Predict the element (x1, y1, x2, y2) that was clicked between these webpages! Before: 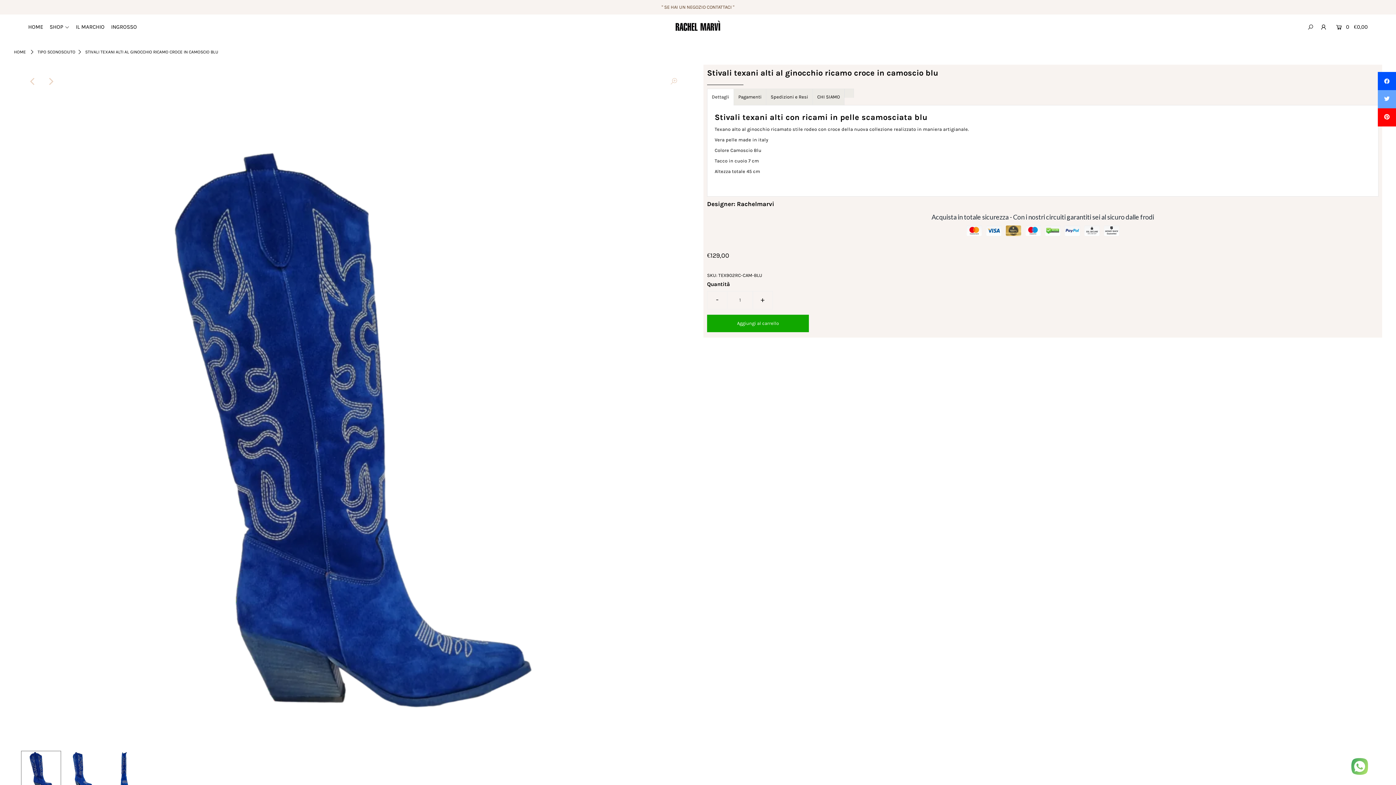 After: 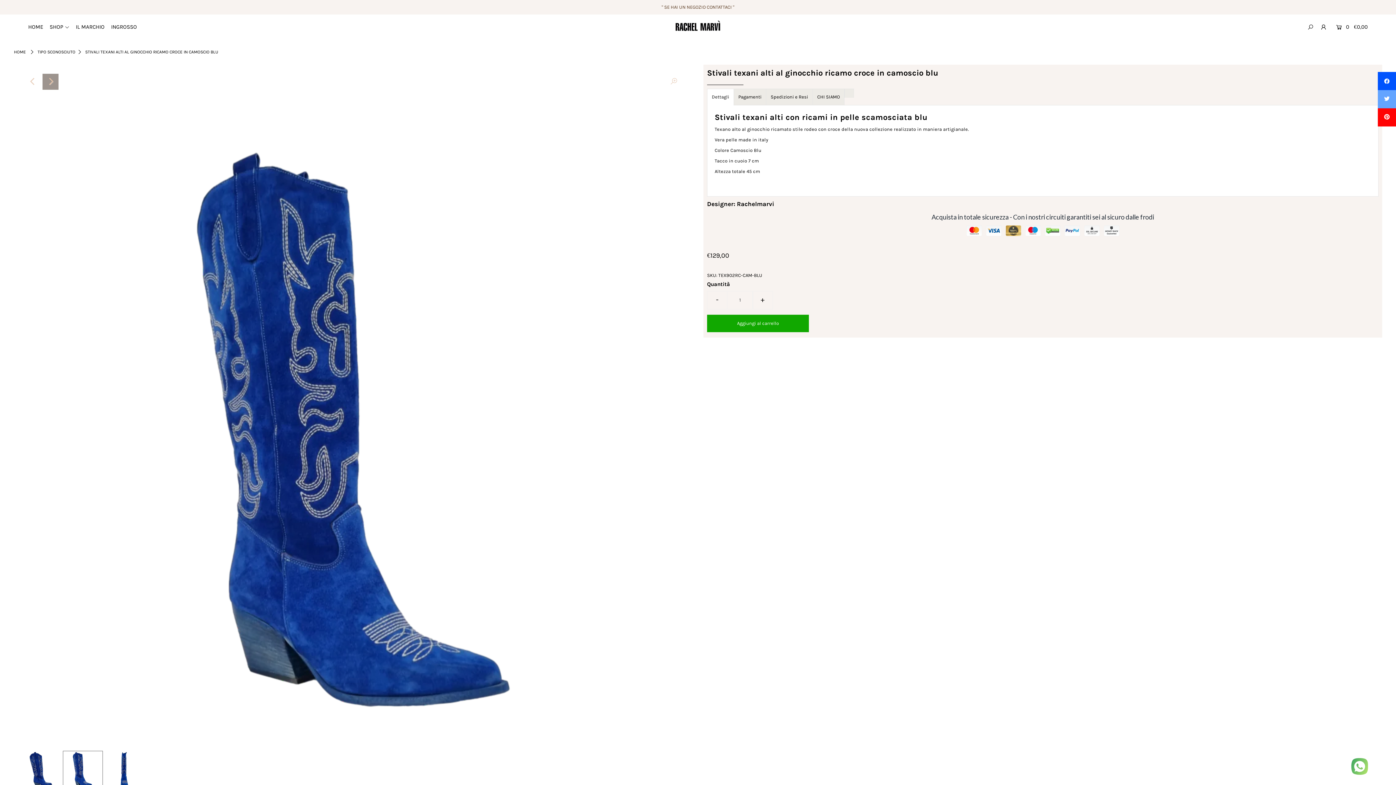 Action: bbox: (42, 73, 58, 89) label: Next